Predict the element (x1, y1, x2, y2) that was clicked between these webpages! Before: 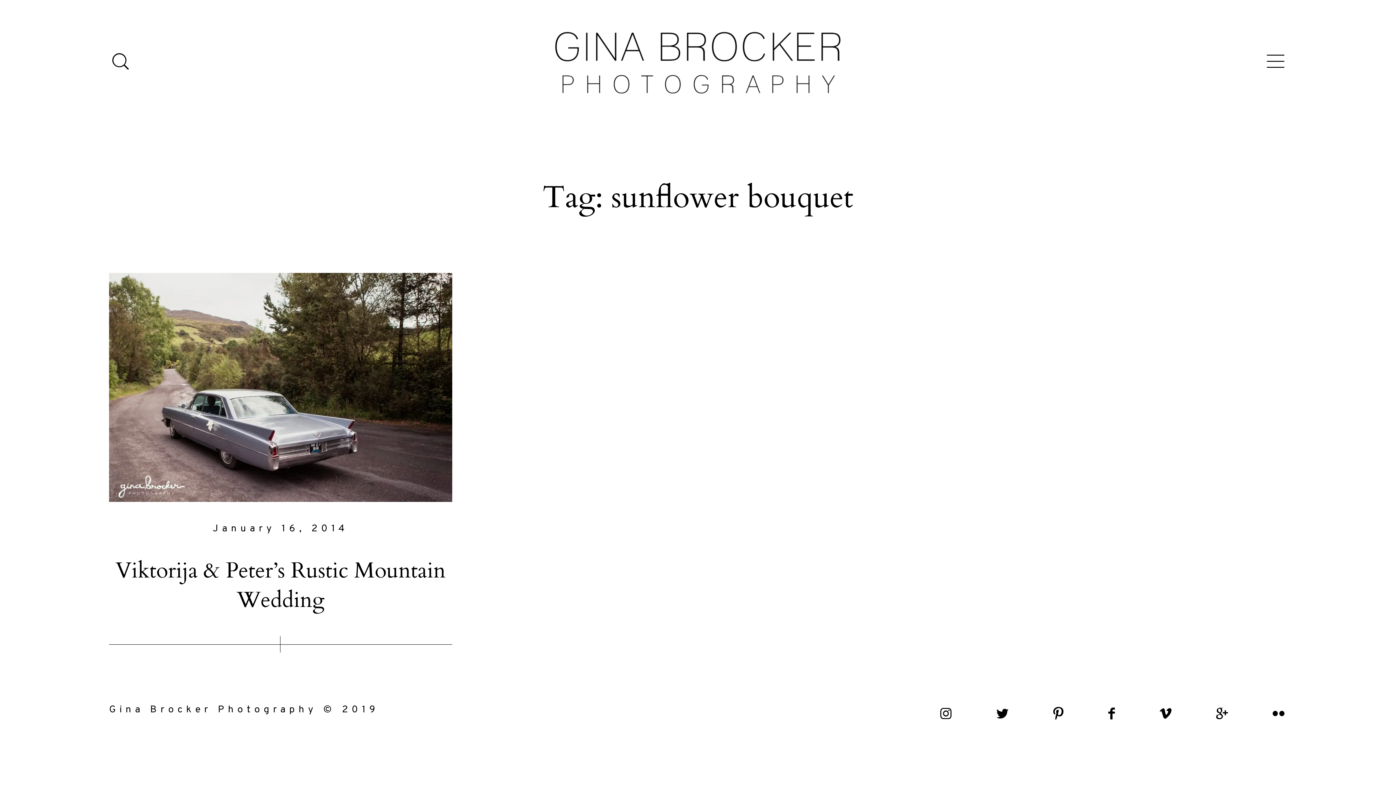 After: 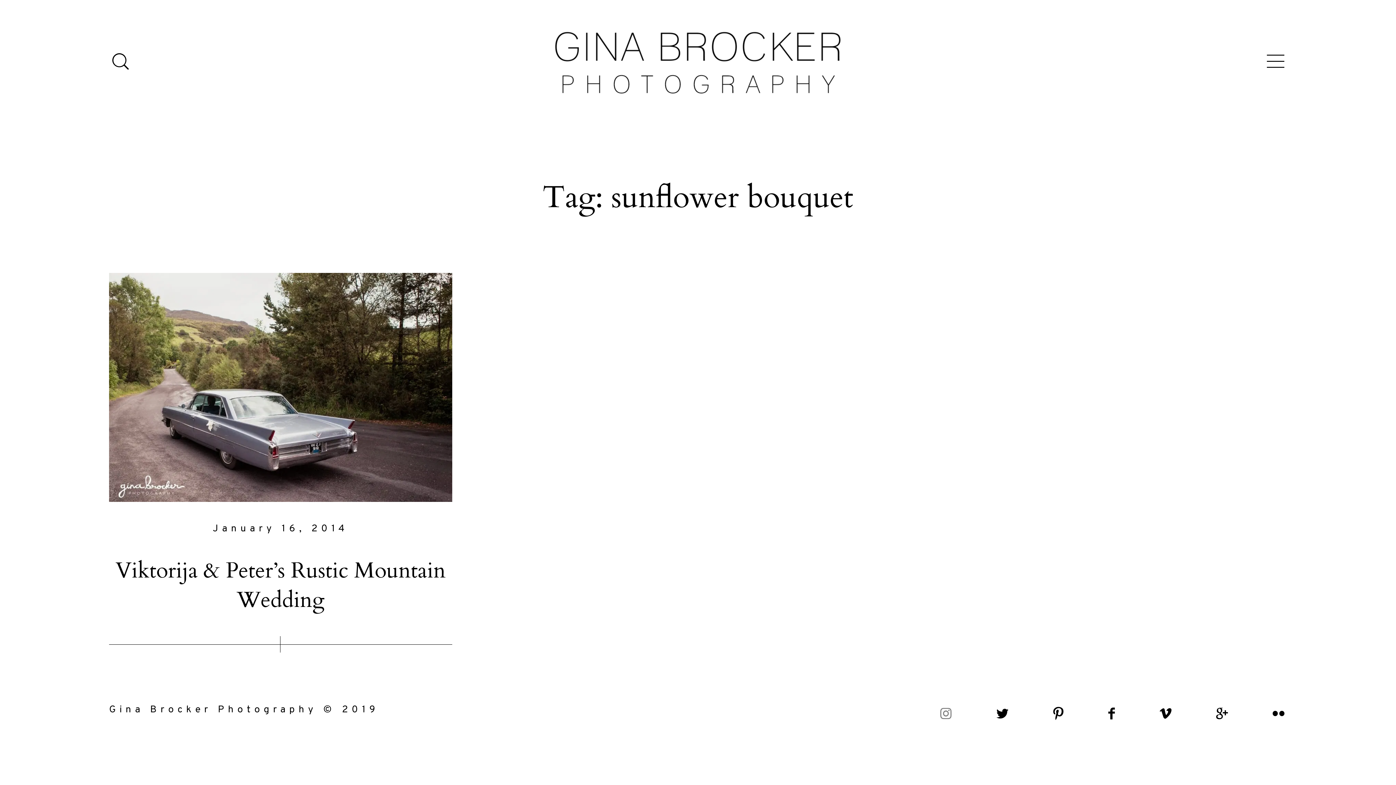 Action: bbox: (937, 706, 954, 721)